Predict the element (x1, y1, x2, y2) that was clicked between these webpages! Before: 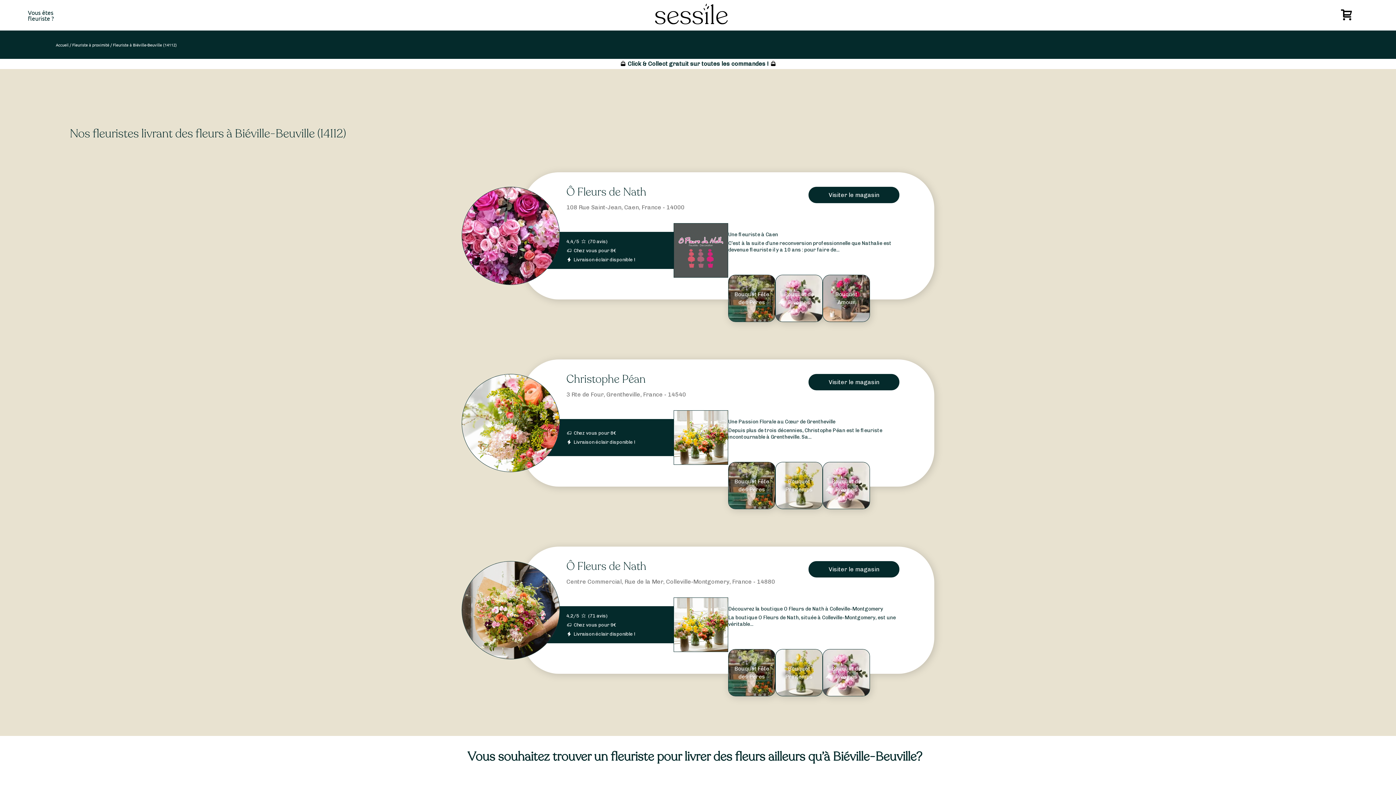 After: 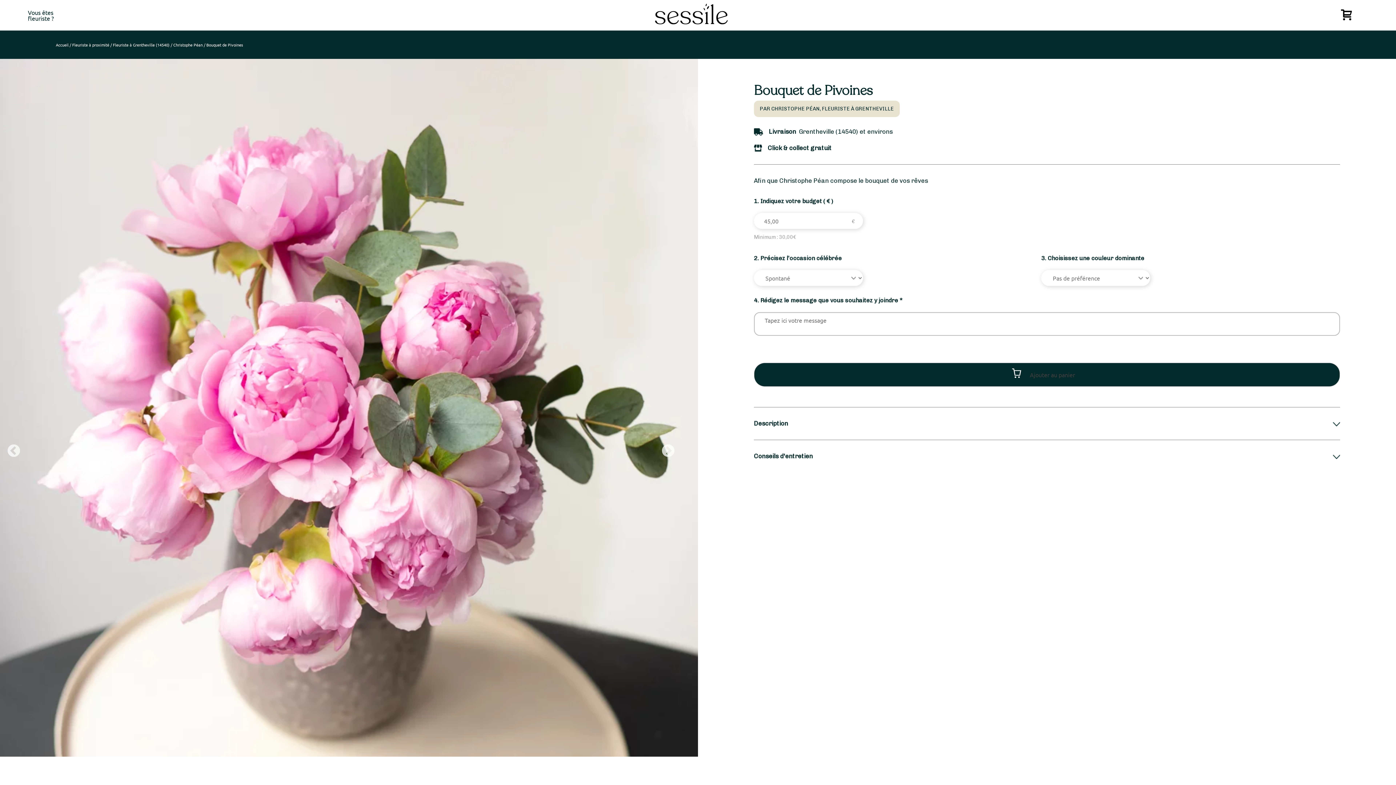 Action: bbox: (822, 462, 870, 509) label: Bouquet de Pivoines